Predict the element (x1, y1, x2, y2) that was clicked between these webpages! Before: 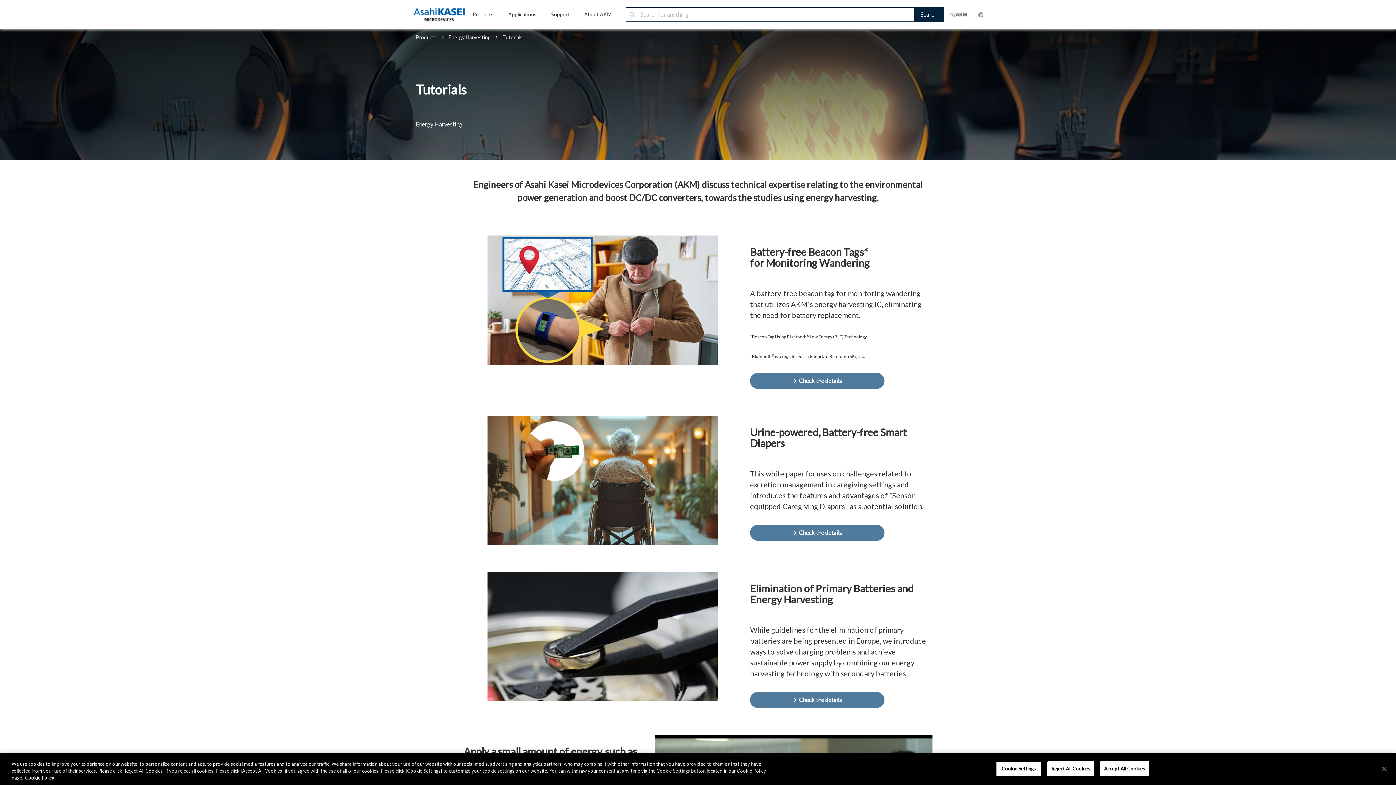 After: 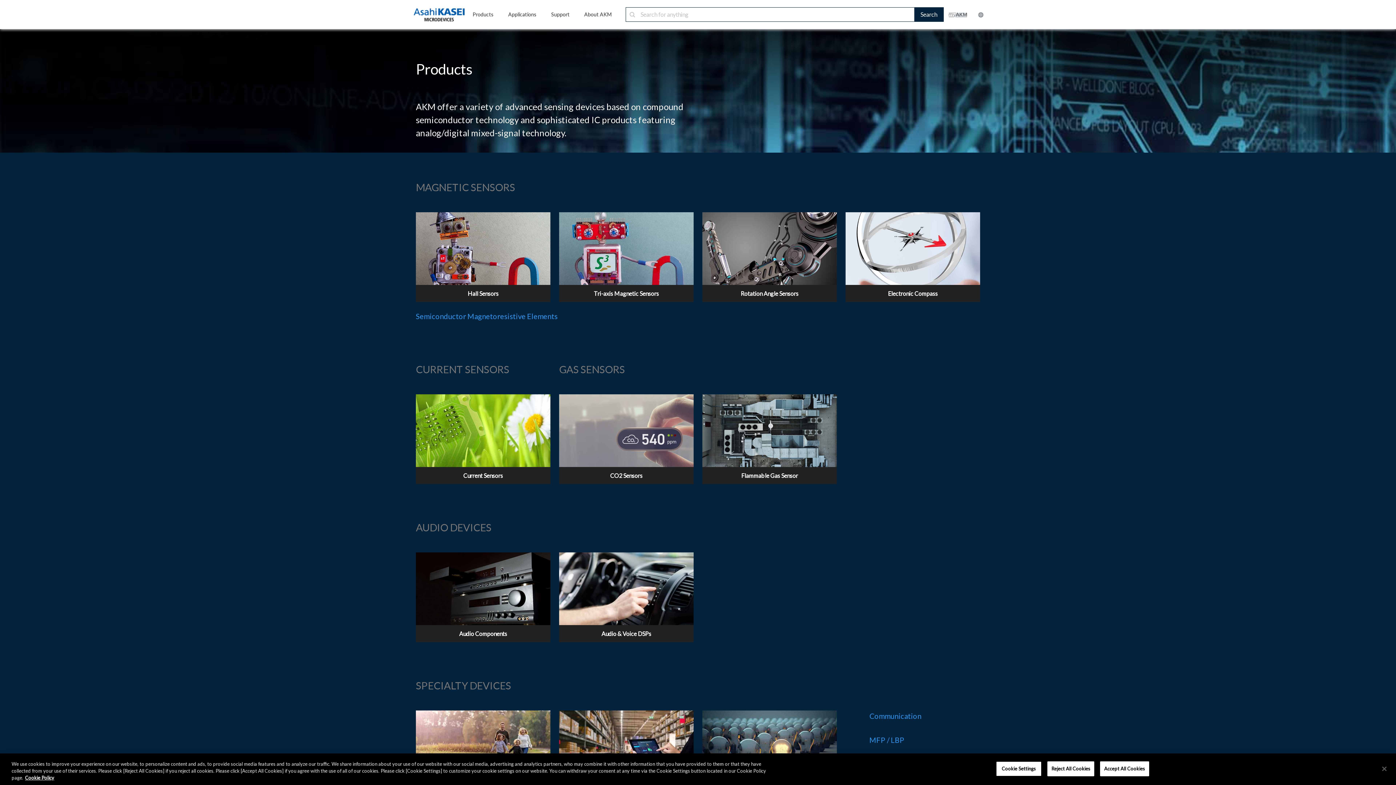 Action: label: Products  bbox: (416, 34, 438, 40)